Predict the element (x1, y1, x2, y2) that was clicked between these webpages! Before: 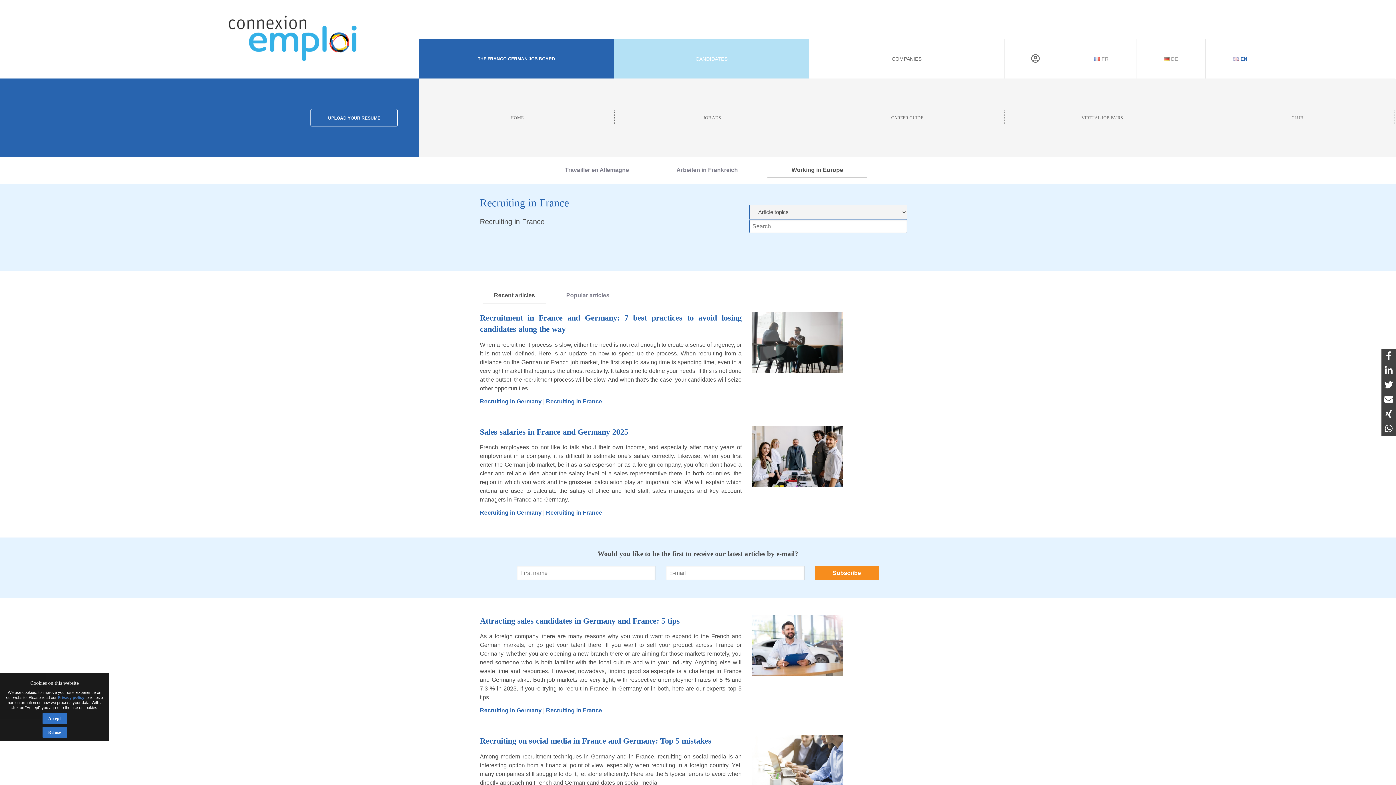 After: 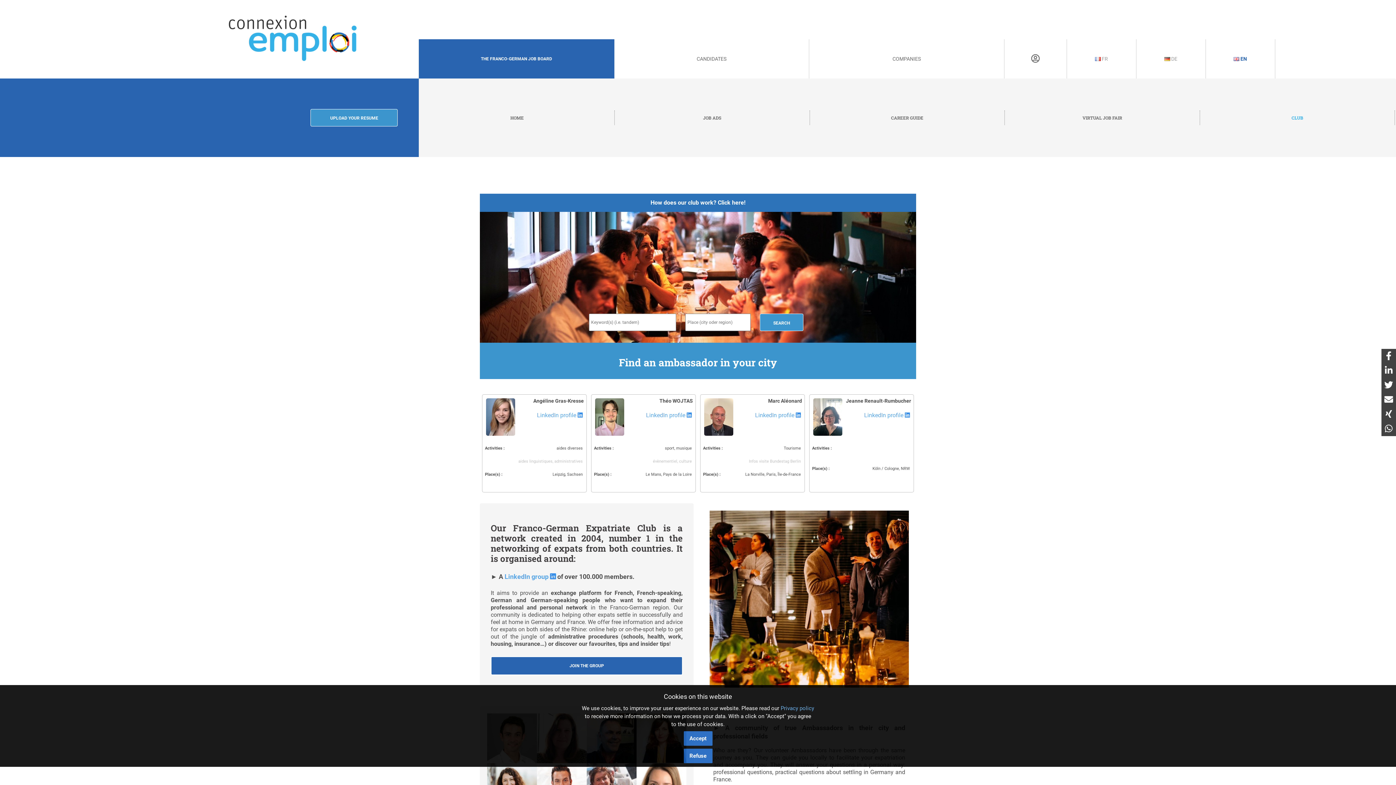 Action: label: CLUB bbox: (1200, 110, 1395, 125)